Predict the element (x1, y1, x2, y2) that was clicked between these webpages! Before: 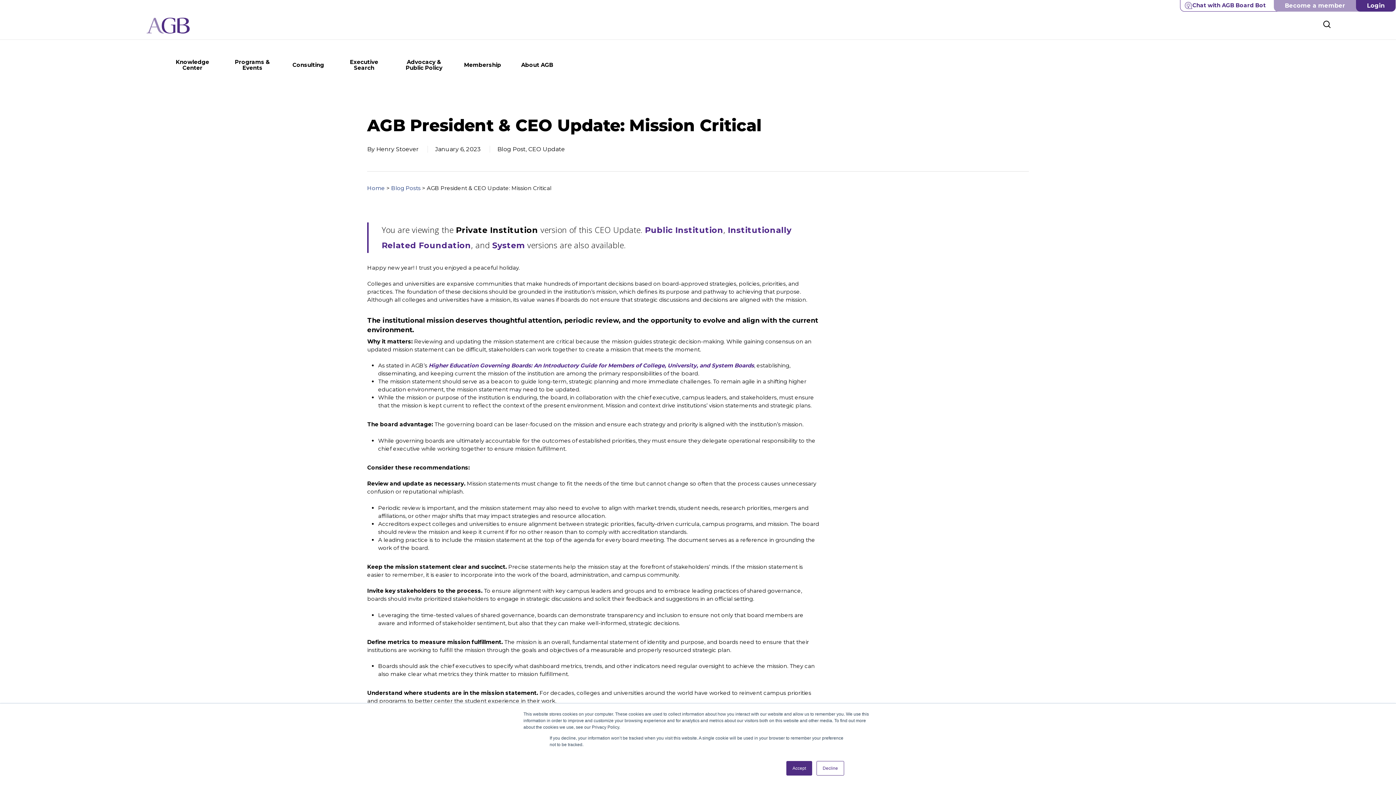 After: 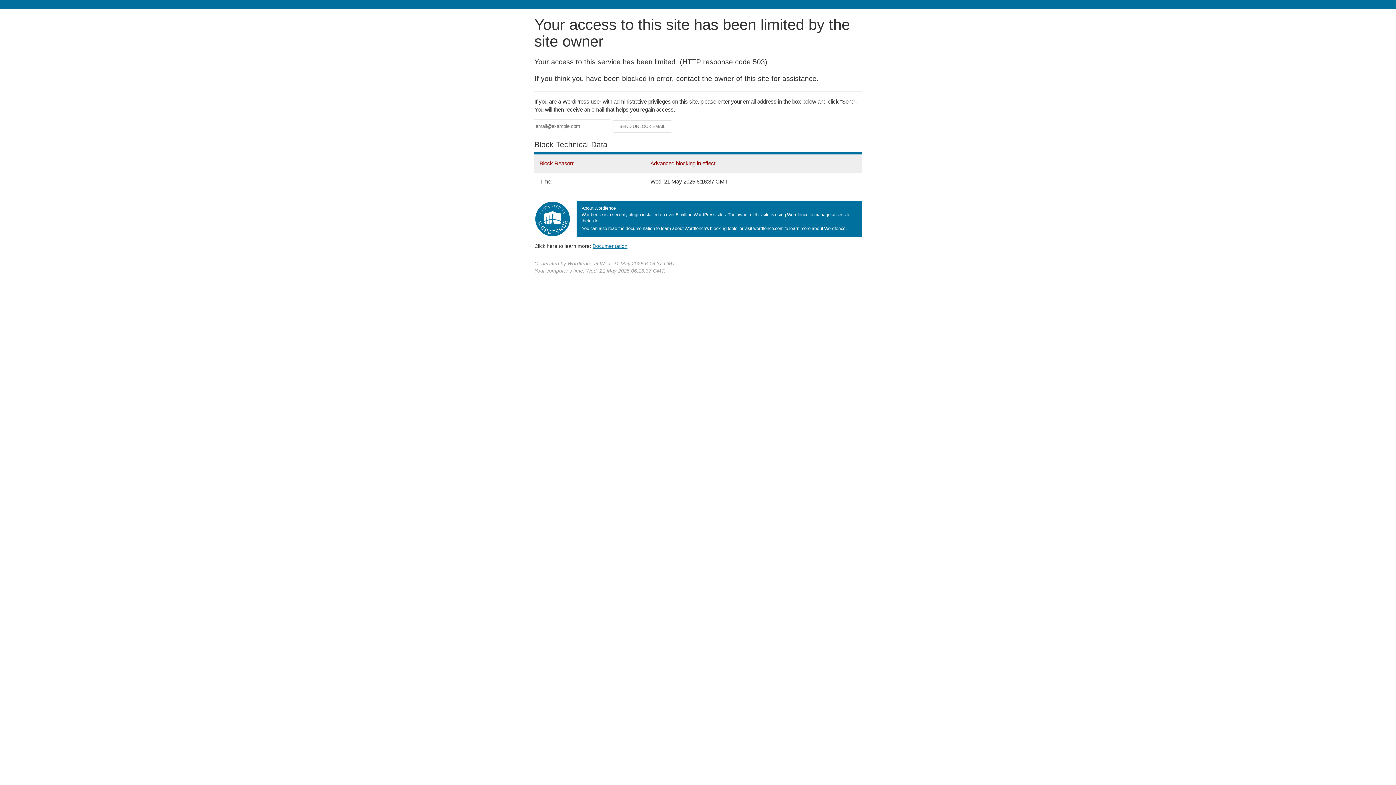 Action: label: Login bbox: (1367, 2, 1385, 9)